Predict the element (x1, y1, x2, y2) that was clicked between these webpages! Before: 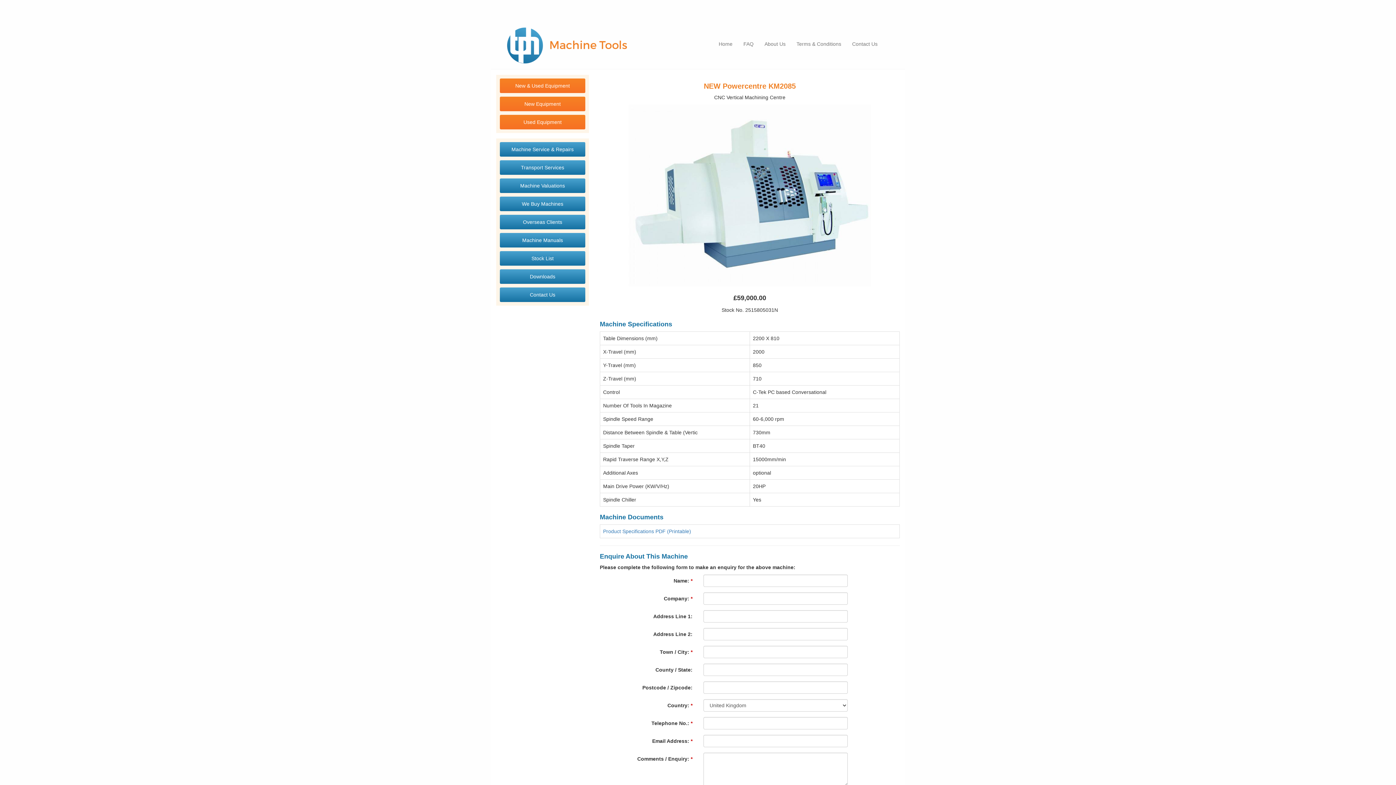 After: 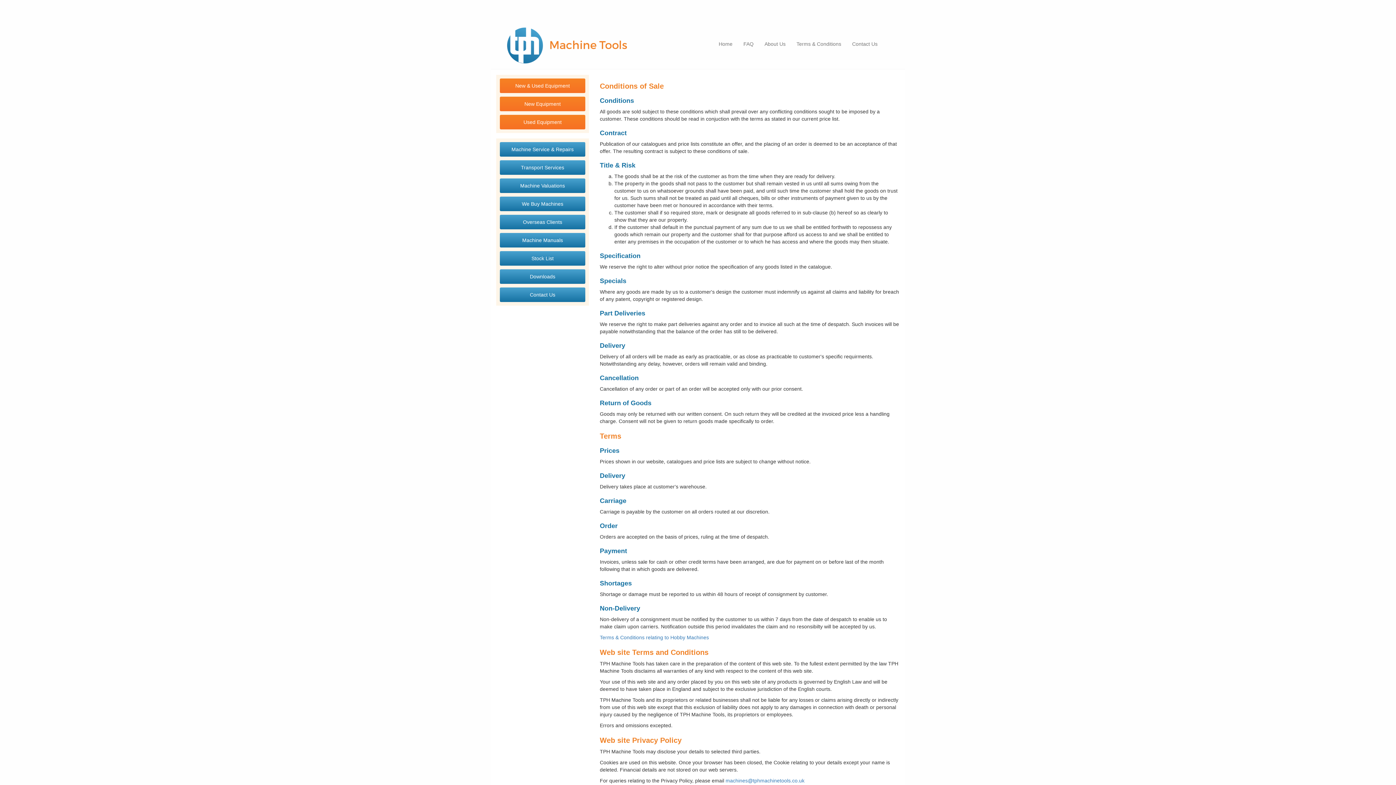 Action: label: Terms & Conditions bbox: (791, 34, 846, 53)